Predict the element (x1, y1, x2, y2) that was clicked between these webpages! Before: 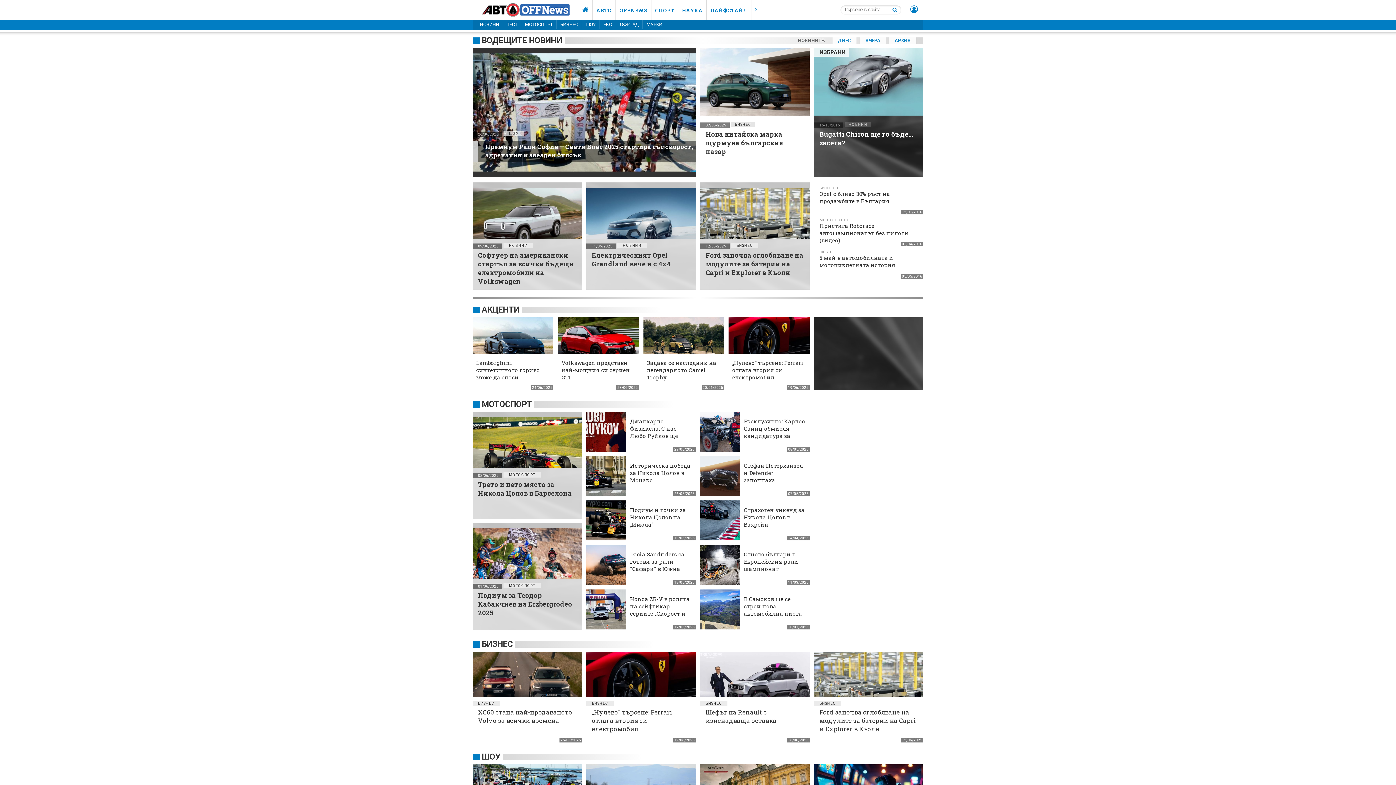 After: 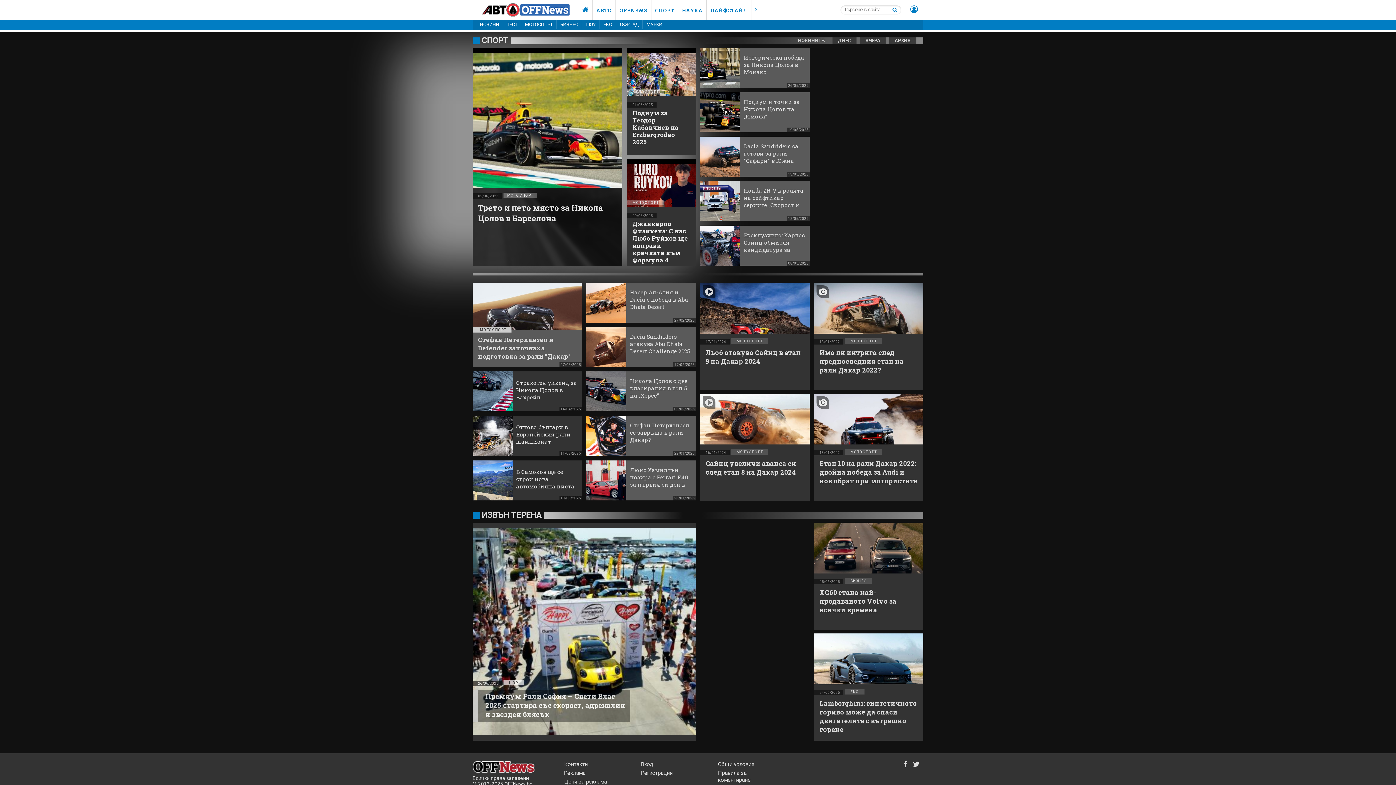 Action: label: МОТОСПОРТ bbox: (819, 218, 845, 222)